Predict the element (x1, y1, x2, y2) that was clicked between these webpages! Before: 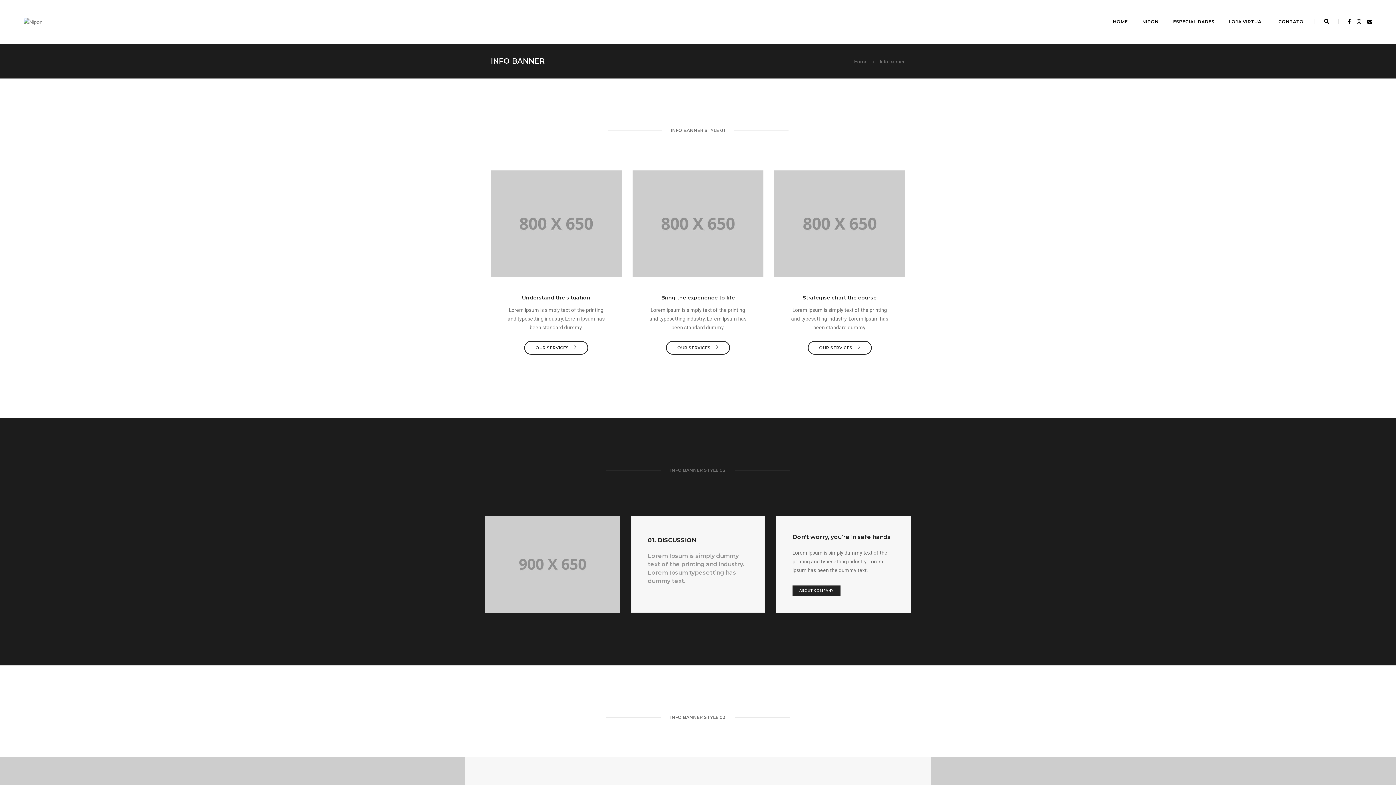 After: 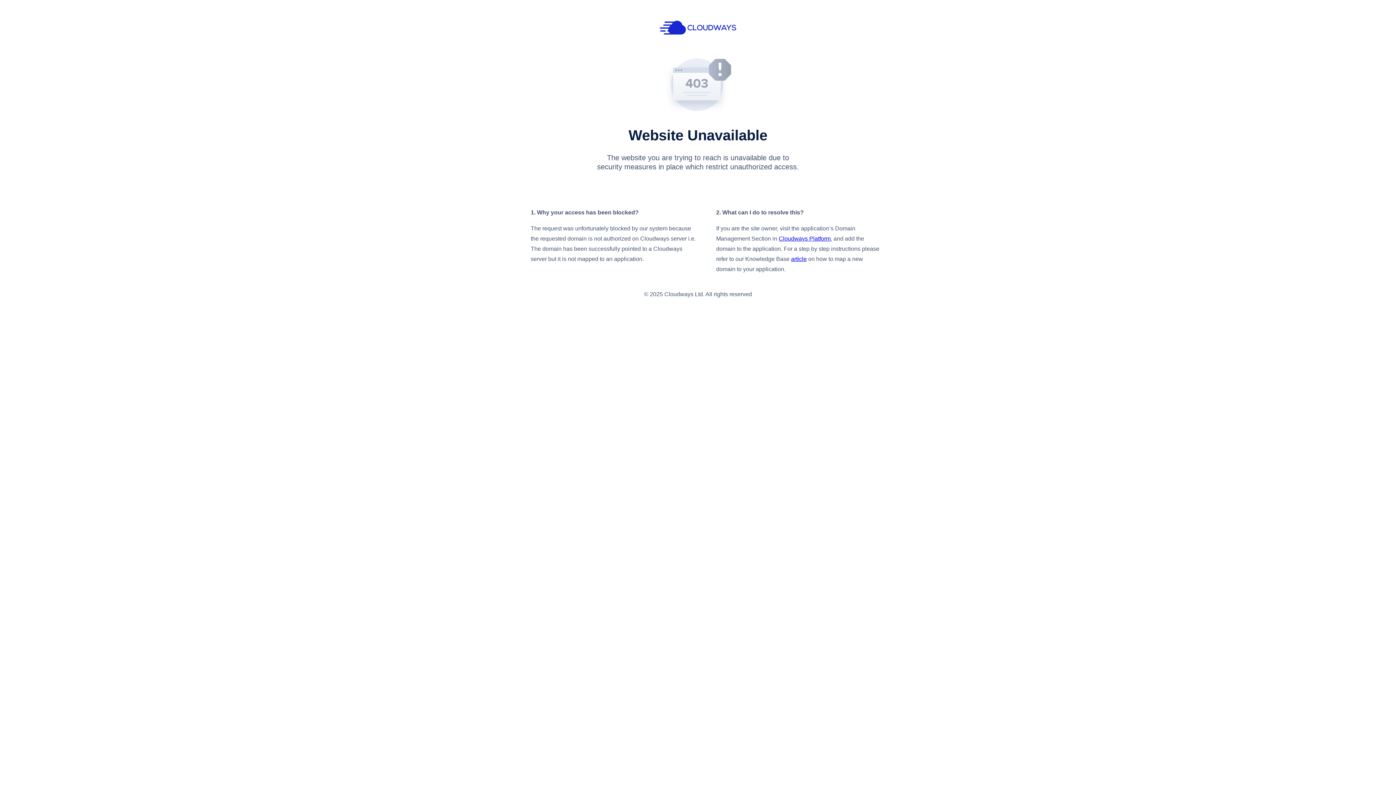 Action: label: ABOUT COMPANY bbox: (792, 585, 840, 595)